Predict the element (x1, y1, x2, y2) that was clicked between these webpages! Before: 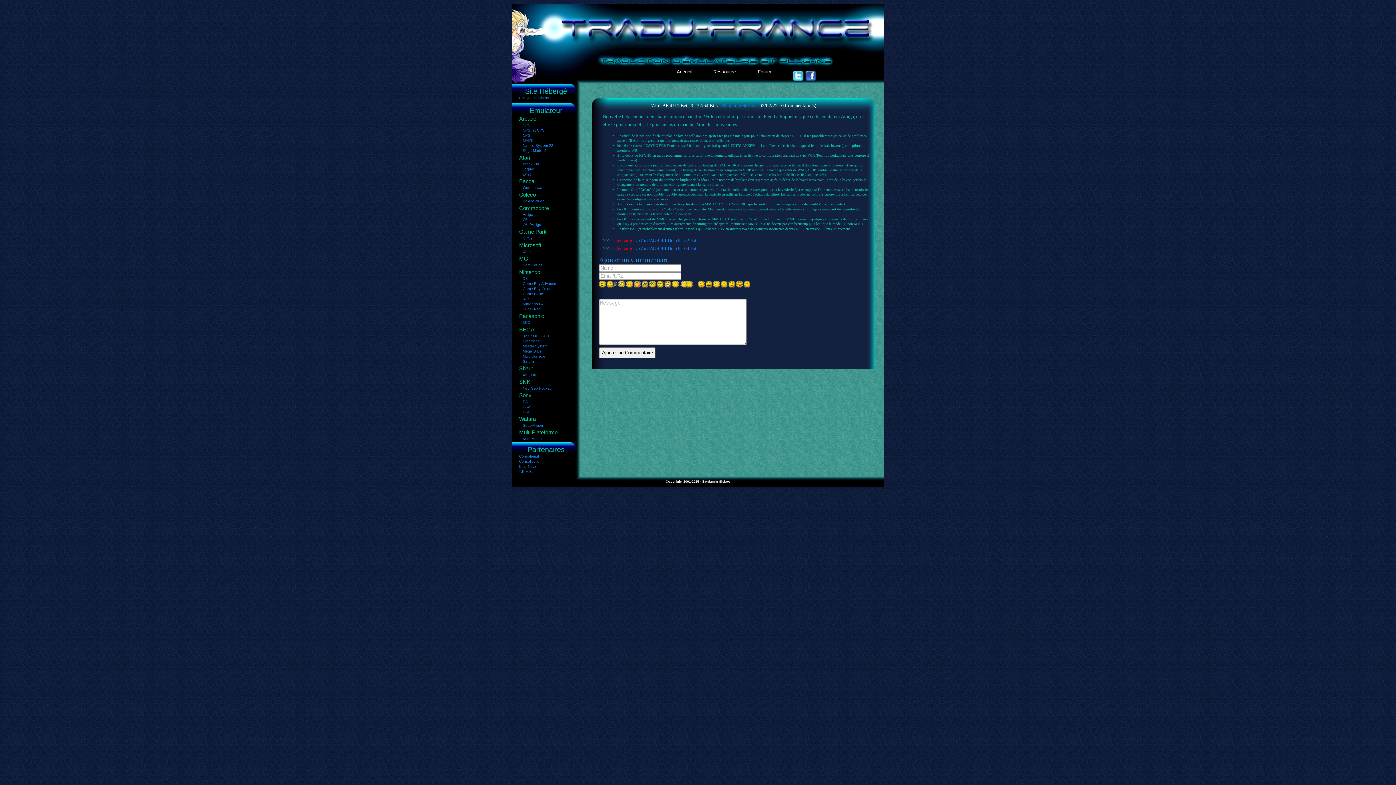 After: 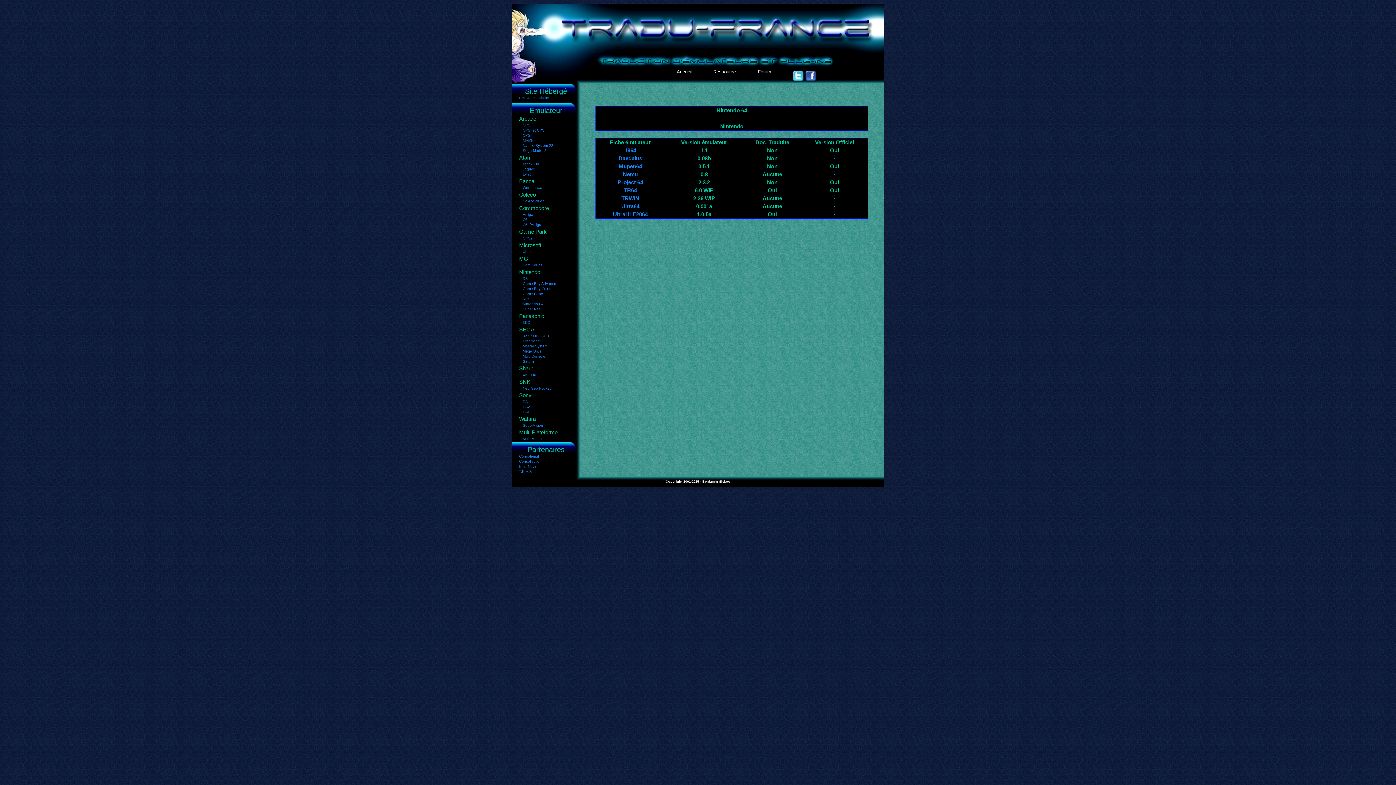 Action: label: Nintendo 64 bbox: (522, 302, 543, 306)